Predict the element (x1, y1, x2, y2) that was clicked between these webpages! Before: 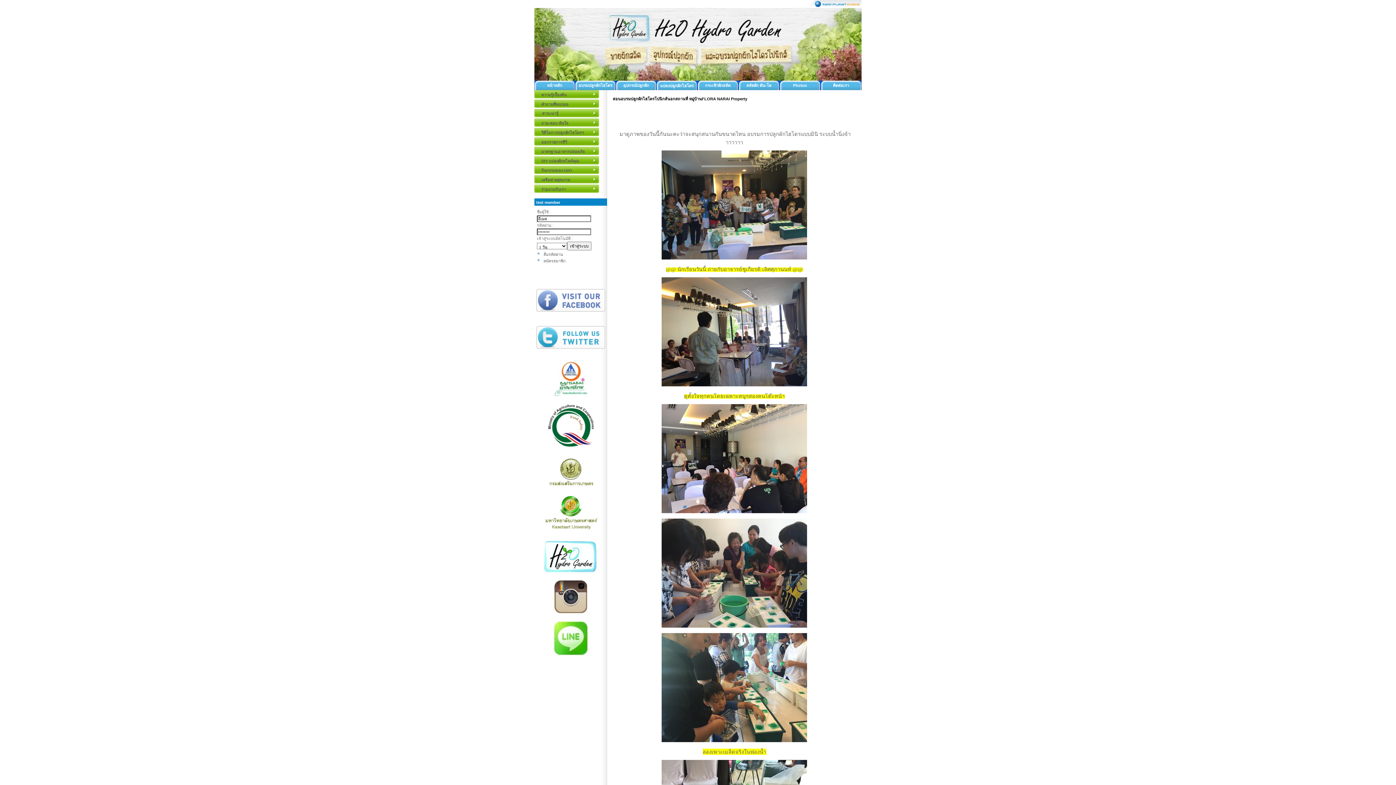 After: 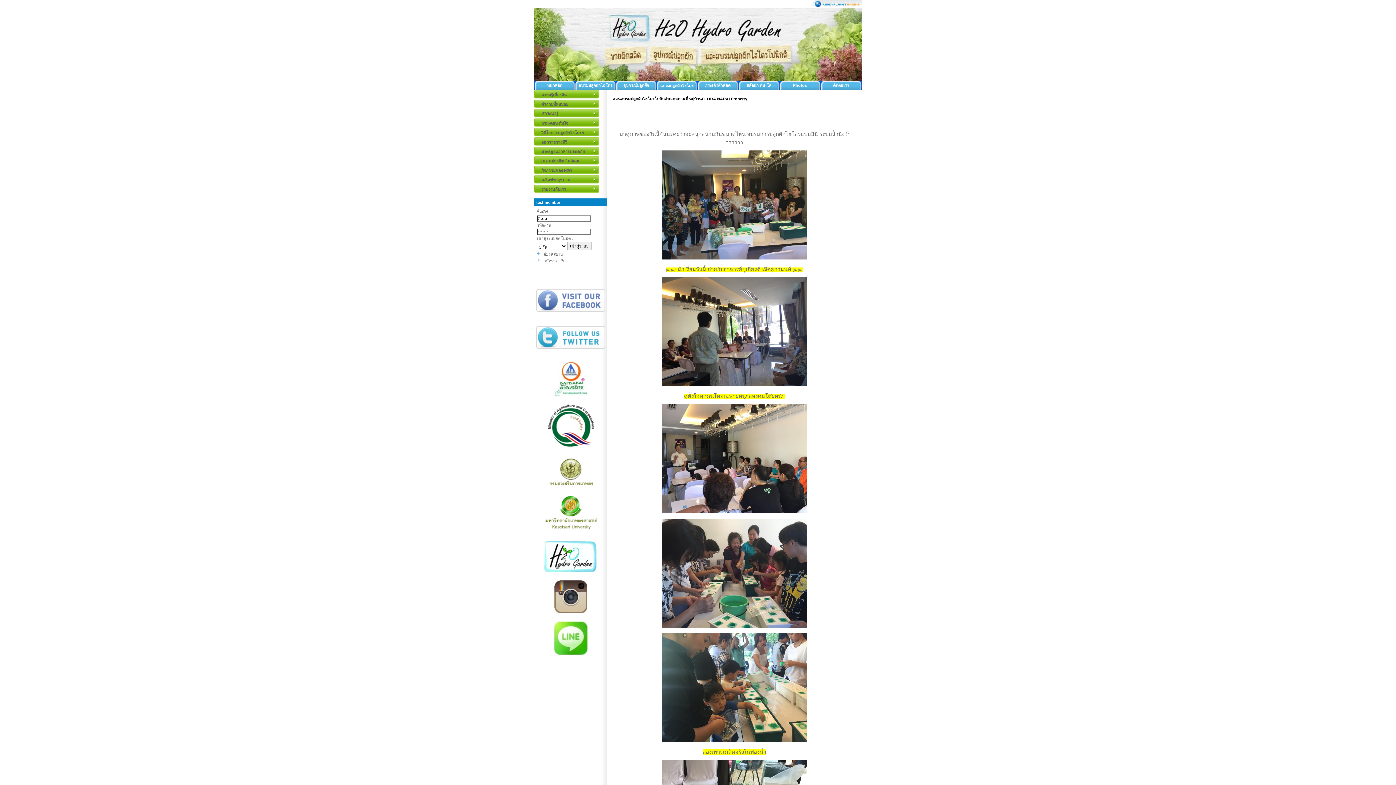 Action: bbox: (536, 348, 605, 353)